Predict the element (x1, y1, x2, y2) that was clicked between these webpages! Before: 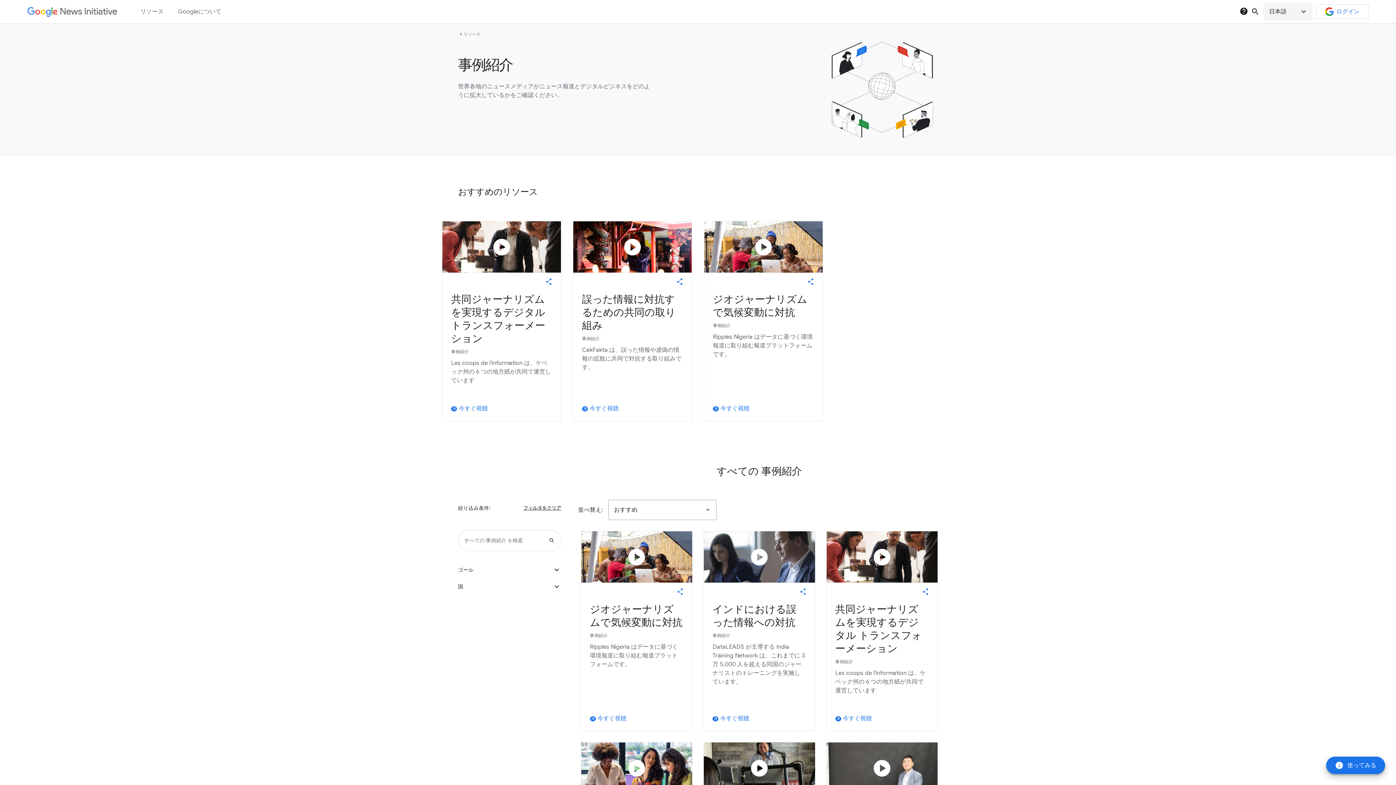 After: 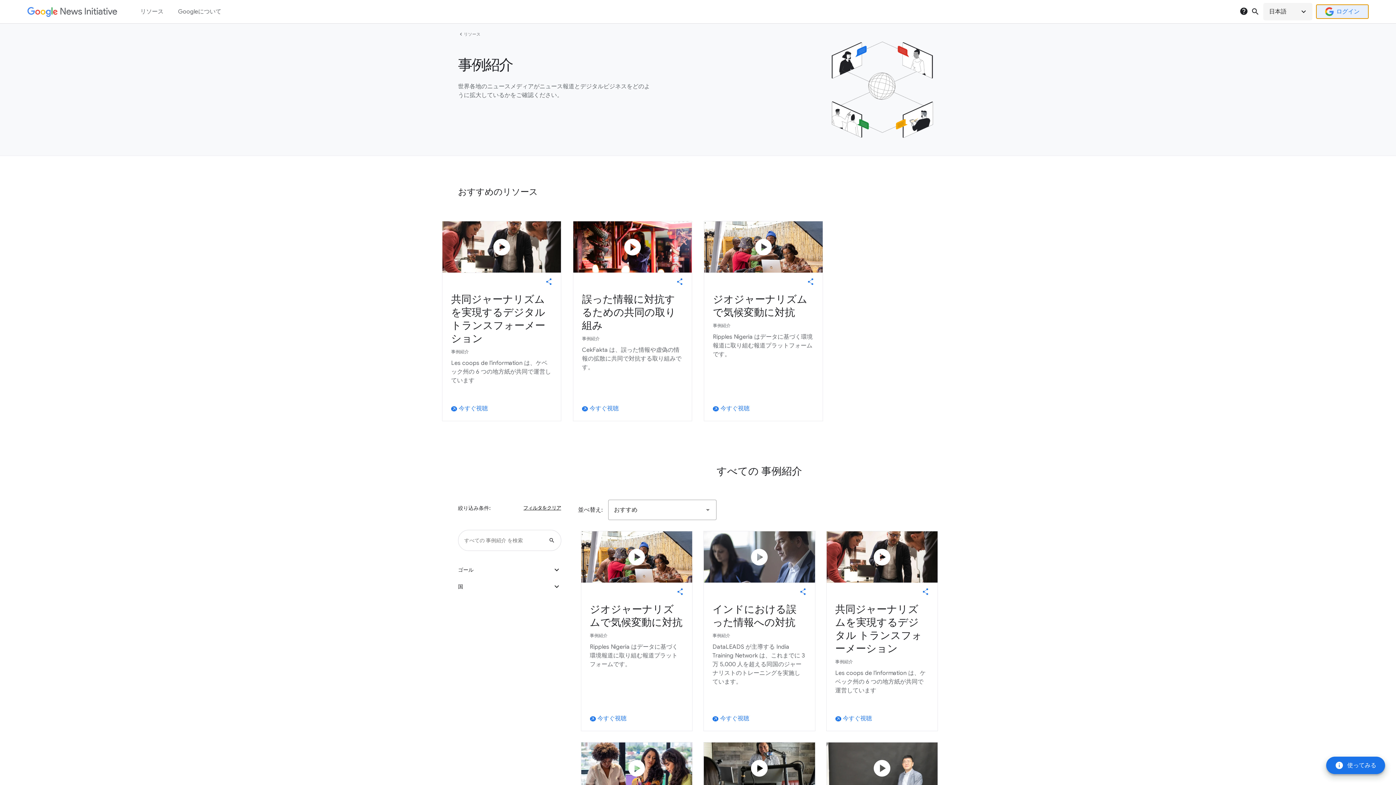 Action: label: ログイン bbox: (1316, 4, 1369, 18)